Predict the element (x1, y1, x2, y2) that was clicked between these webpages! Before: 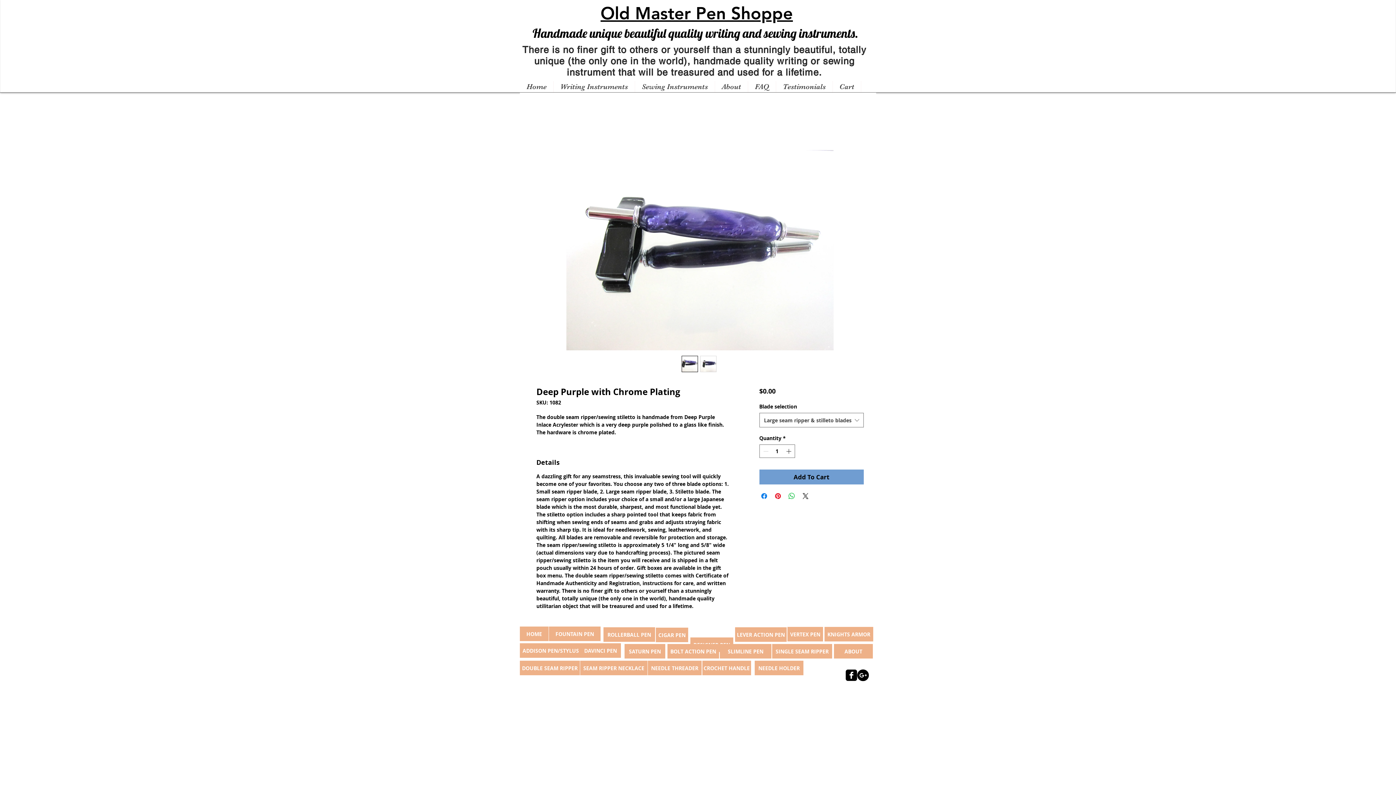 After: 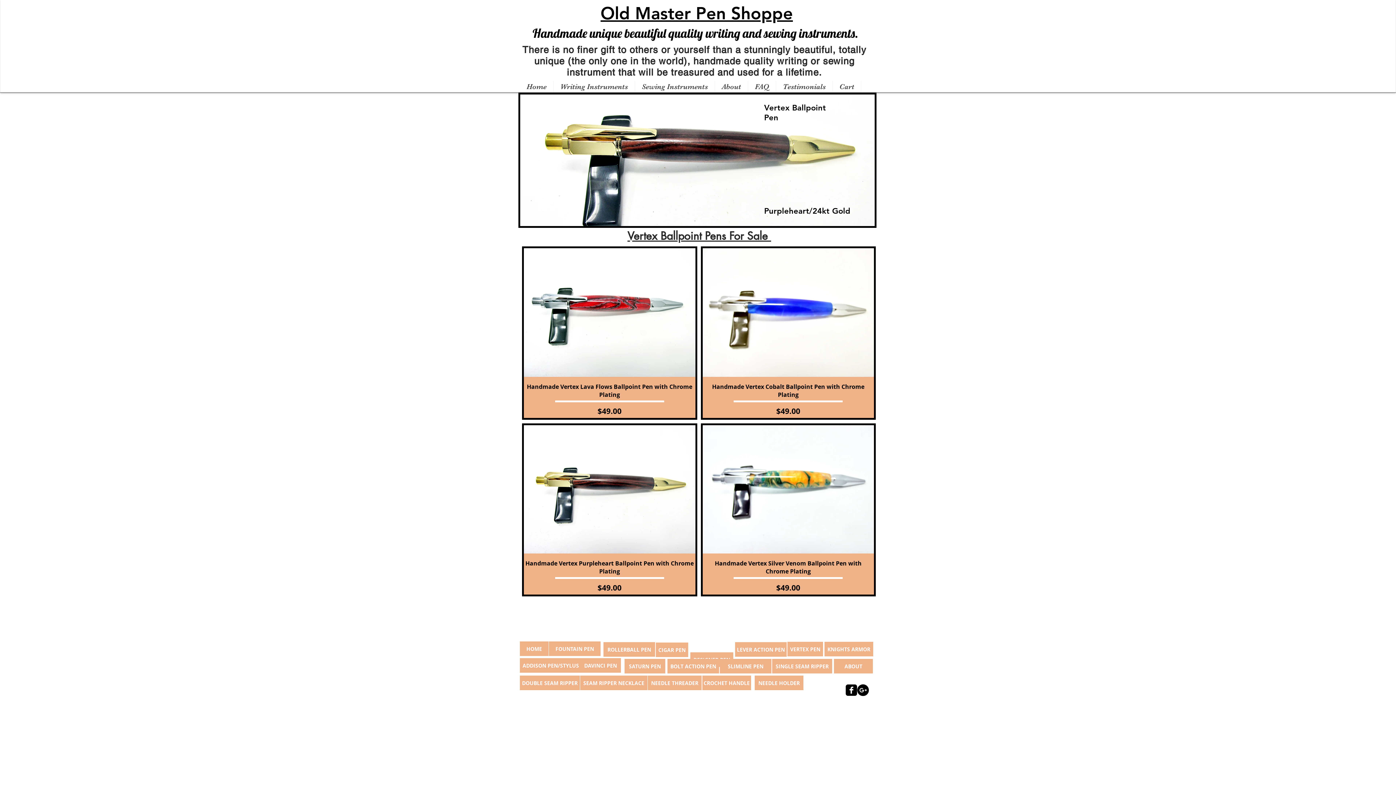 Action: bbox: (787, 627, 823, 641) label:  VERTEX PEN